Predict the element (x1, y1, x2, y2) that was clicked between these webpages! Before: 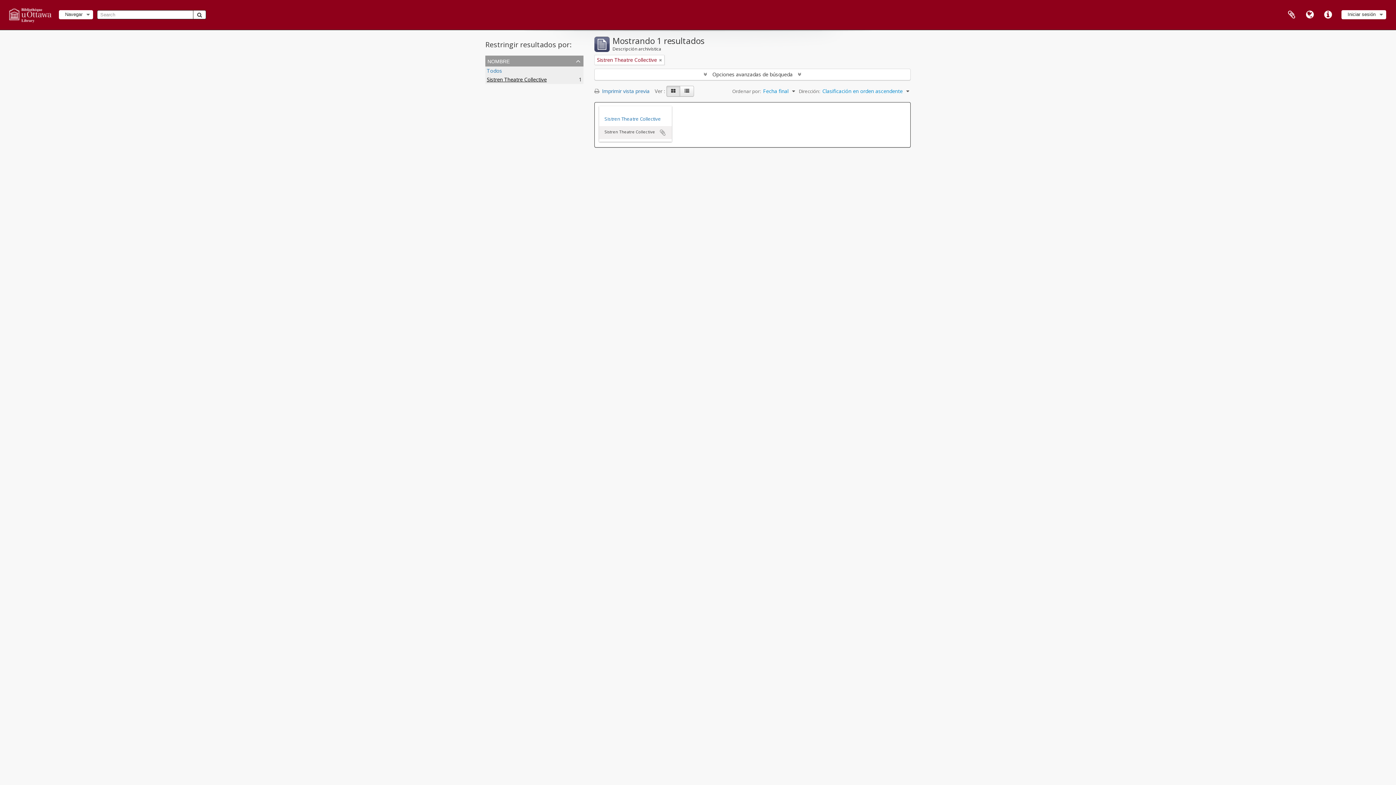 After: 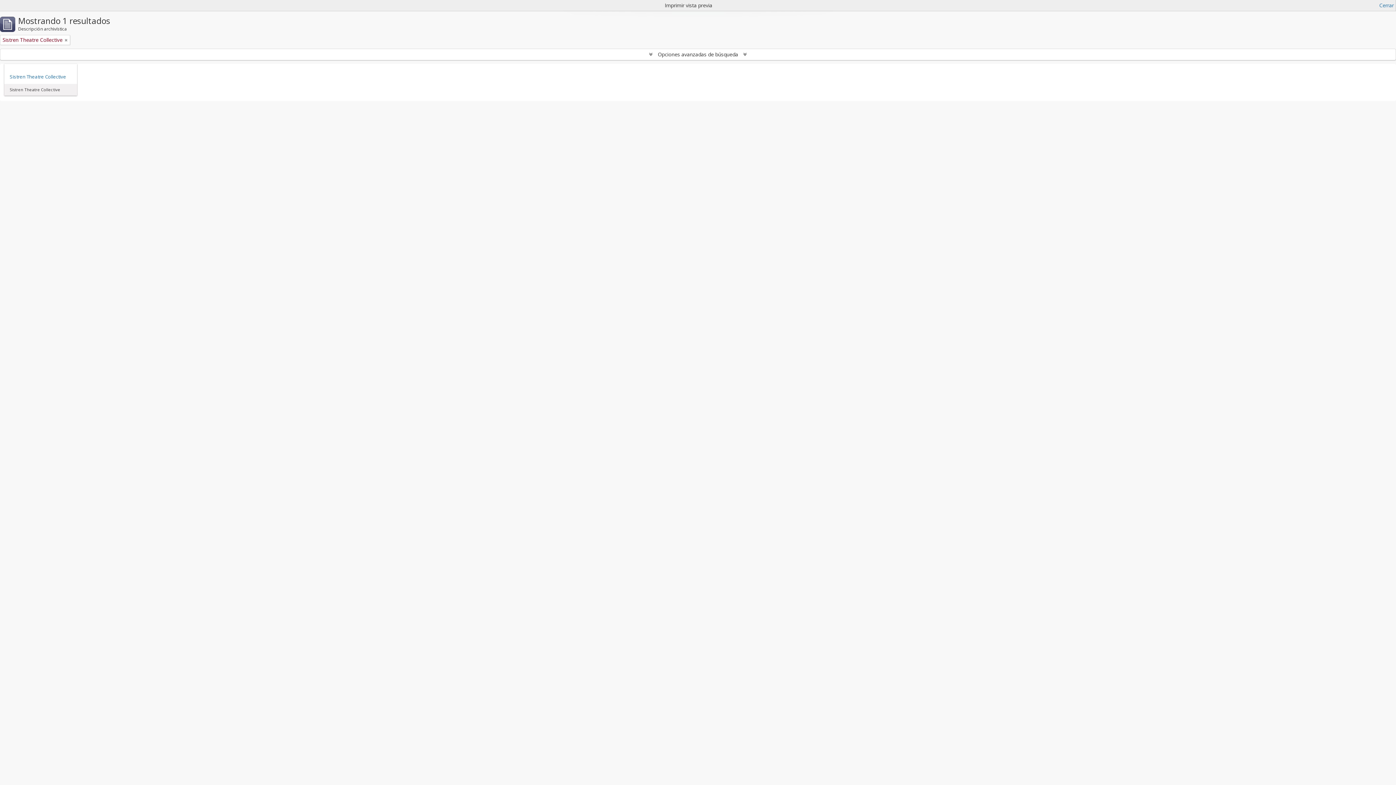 Action: bbox: (594, 87, 653, 94) label:  Imprimir vista previa